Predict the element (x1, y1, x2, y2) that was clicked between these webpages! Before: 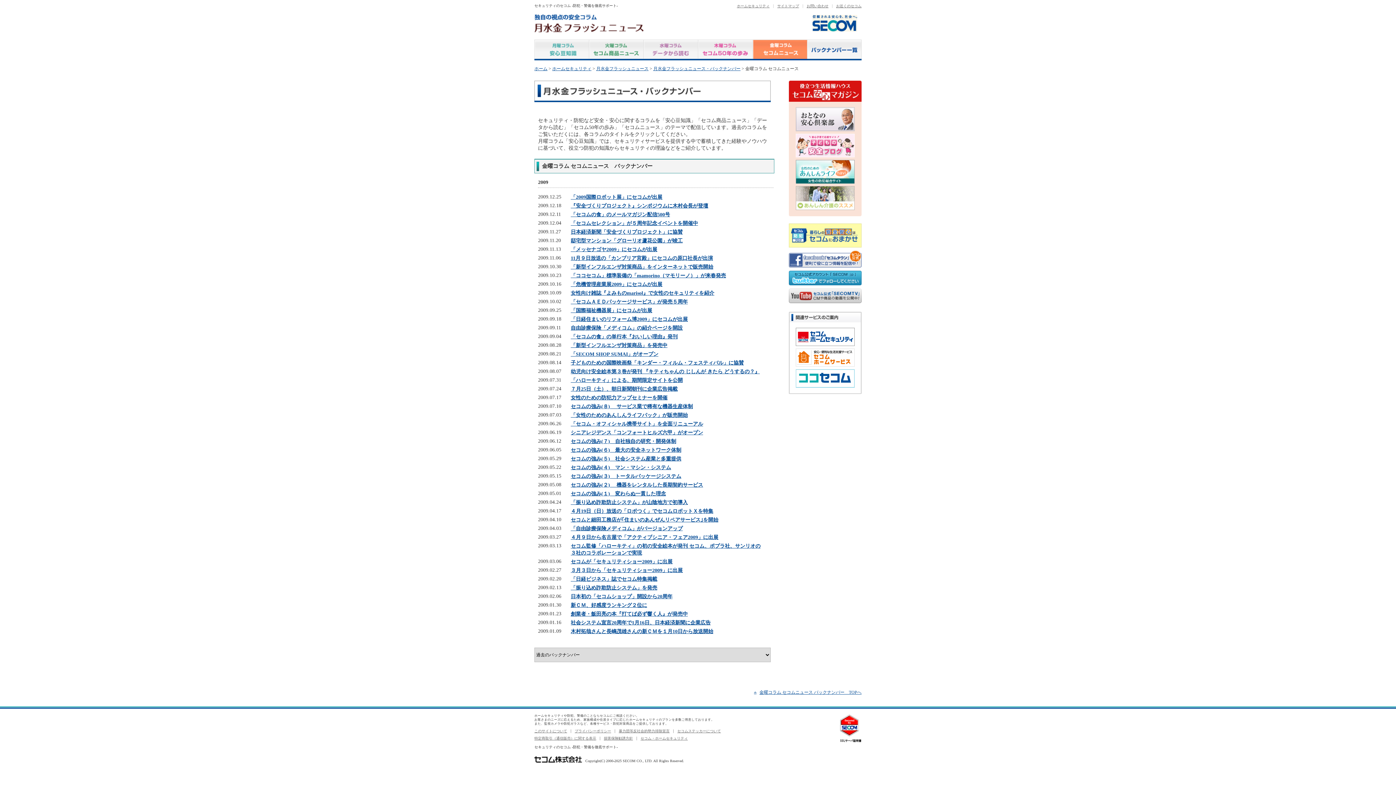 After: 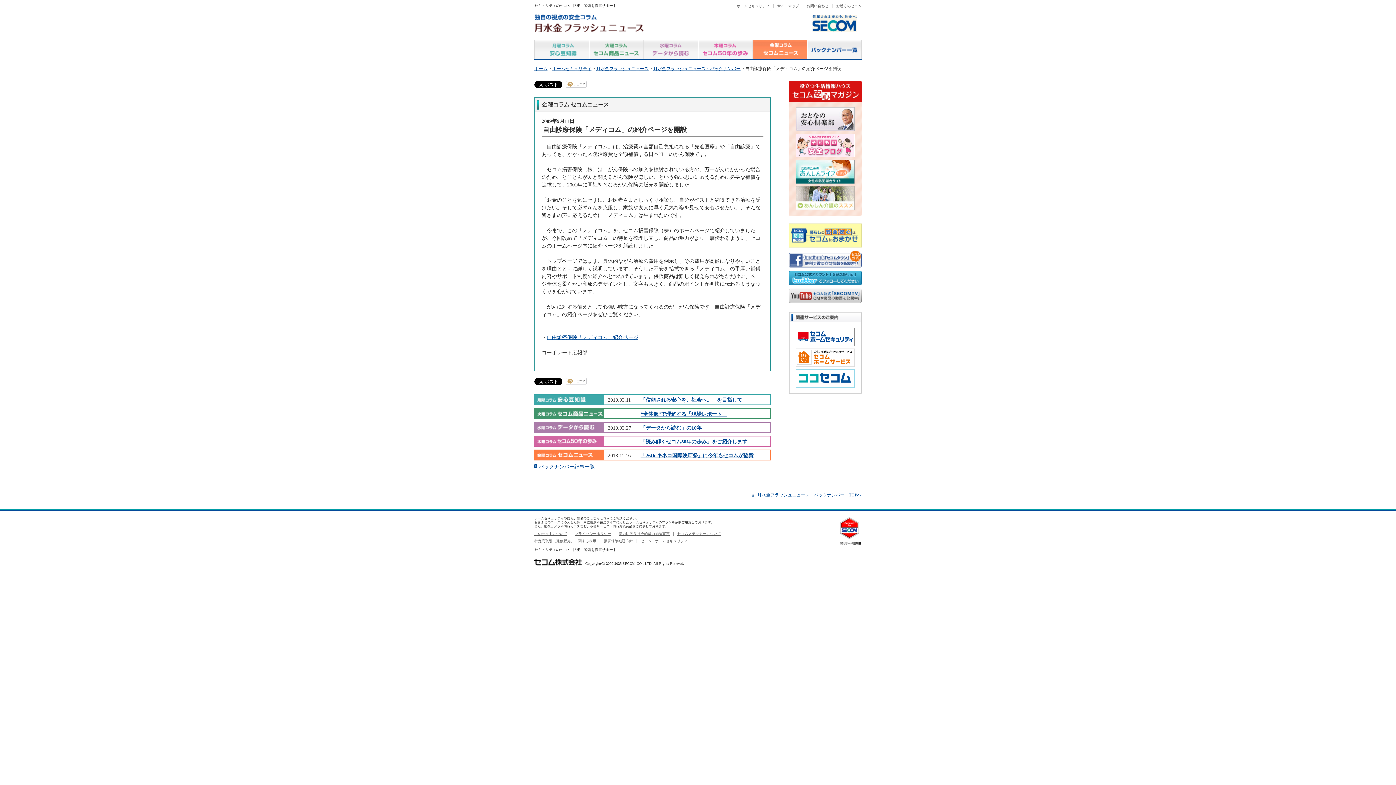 Action: bbox: (570, 325, 682, 330) label: 自由診療保険「メディコム」の紹介ページを開設